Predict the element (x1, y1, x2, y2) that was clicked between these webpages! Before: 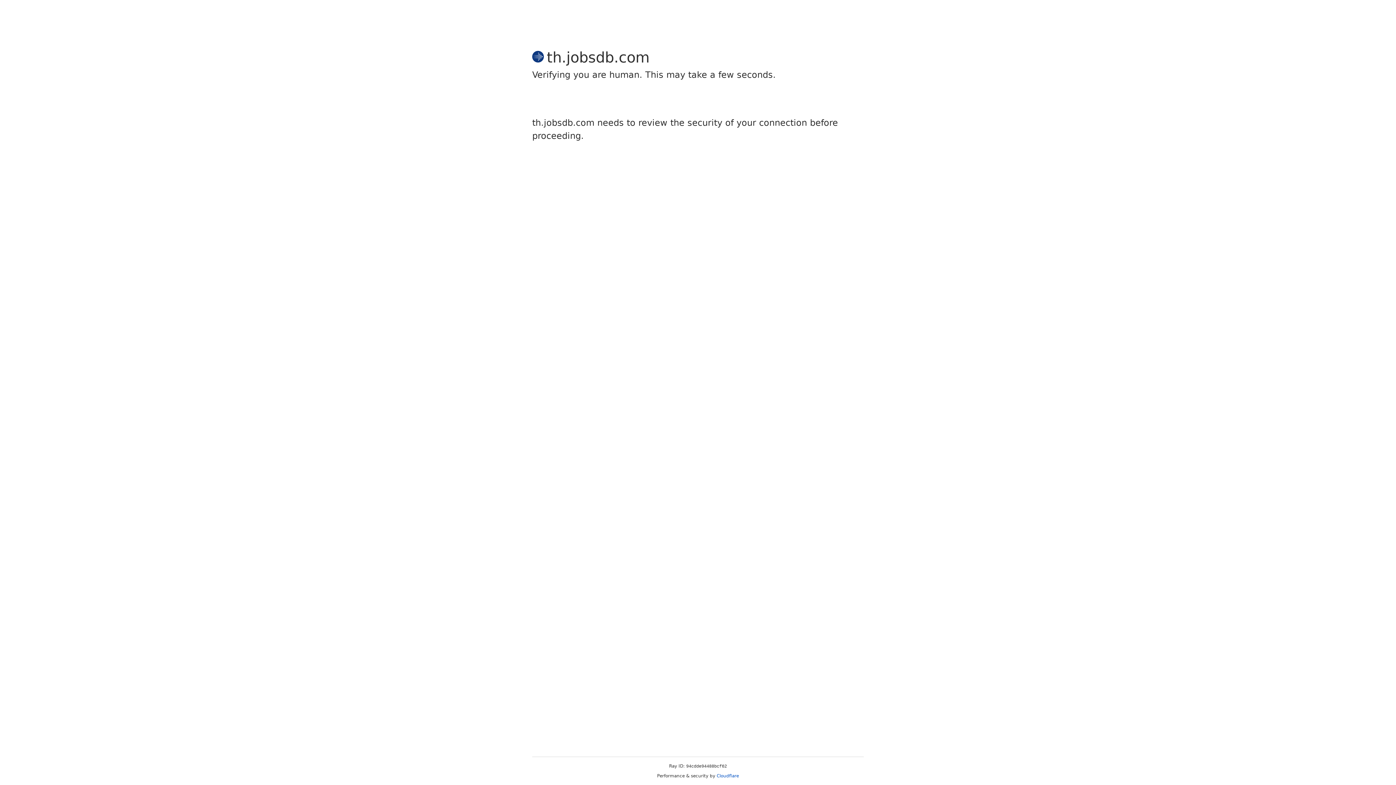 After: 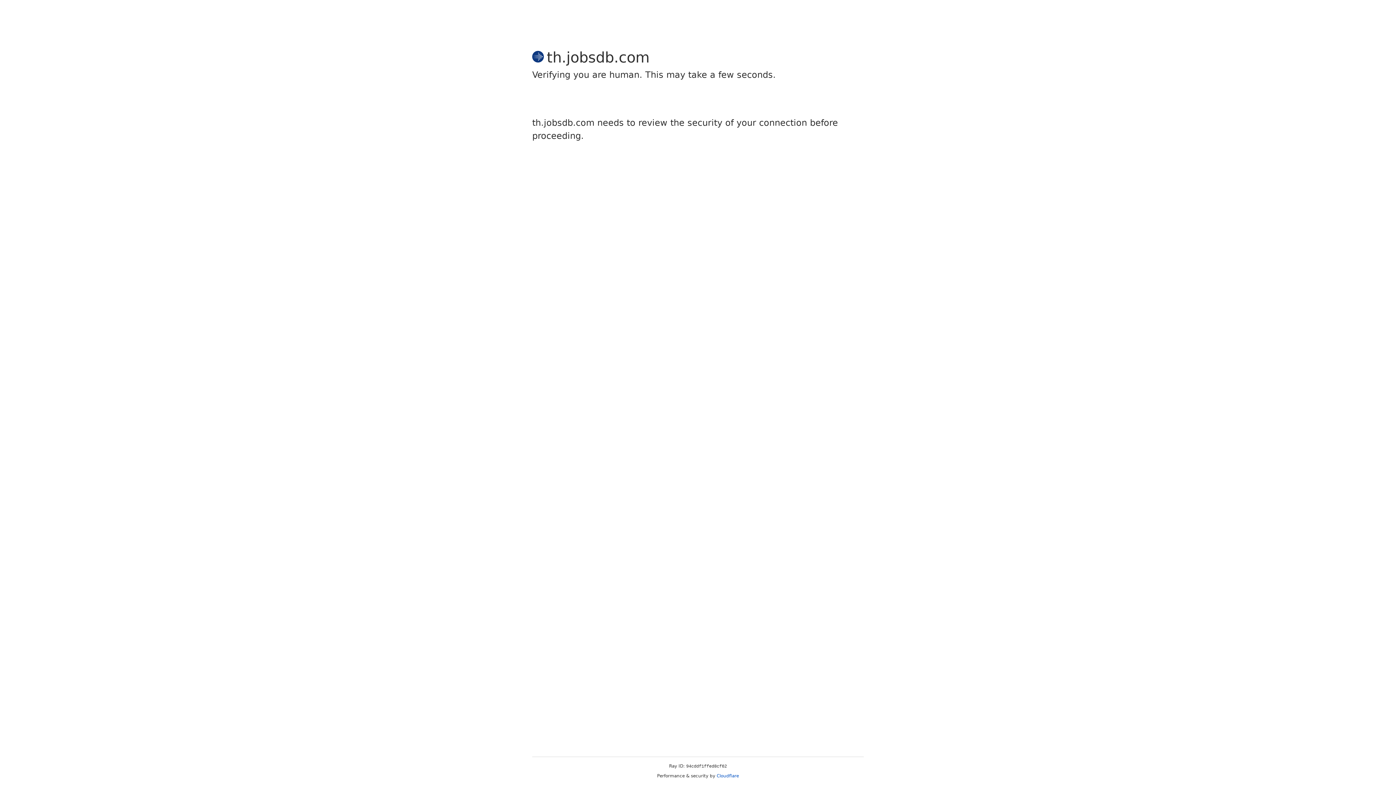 Action: label: Cloudflare bbox: (716, 773, 739, 778)